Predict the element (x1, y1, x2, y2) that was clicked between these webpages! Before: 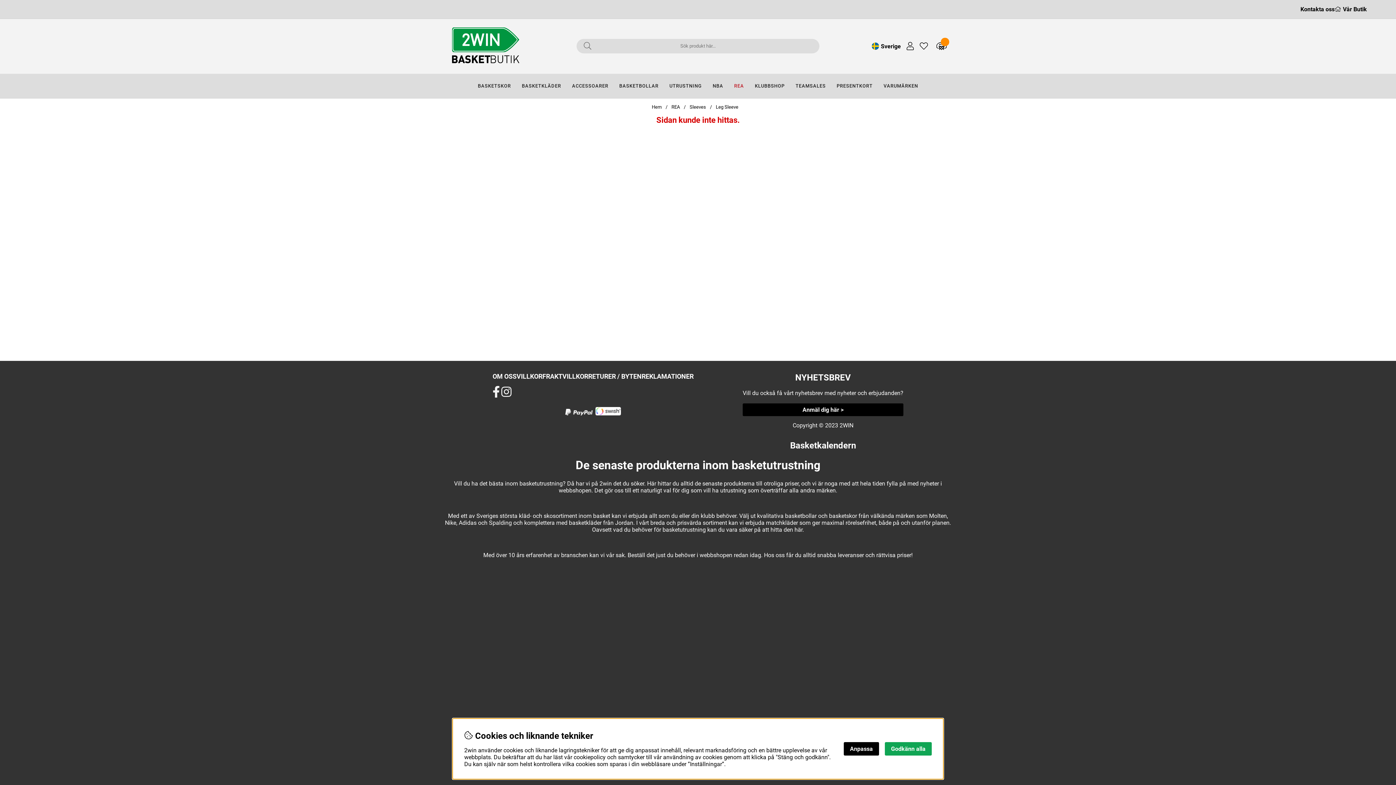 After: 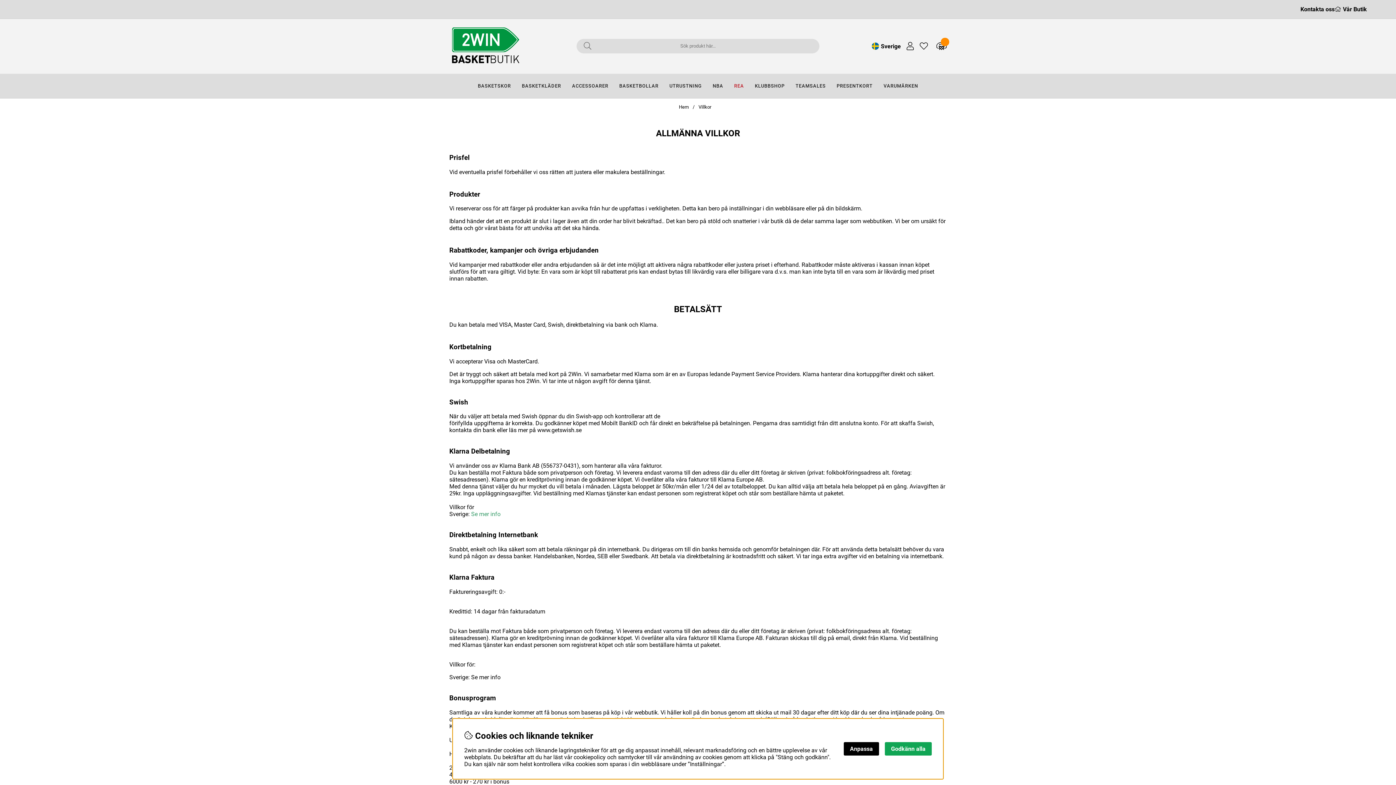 Action: label: VILLKOR bbox: (516, 372, 542, 380)